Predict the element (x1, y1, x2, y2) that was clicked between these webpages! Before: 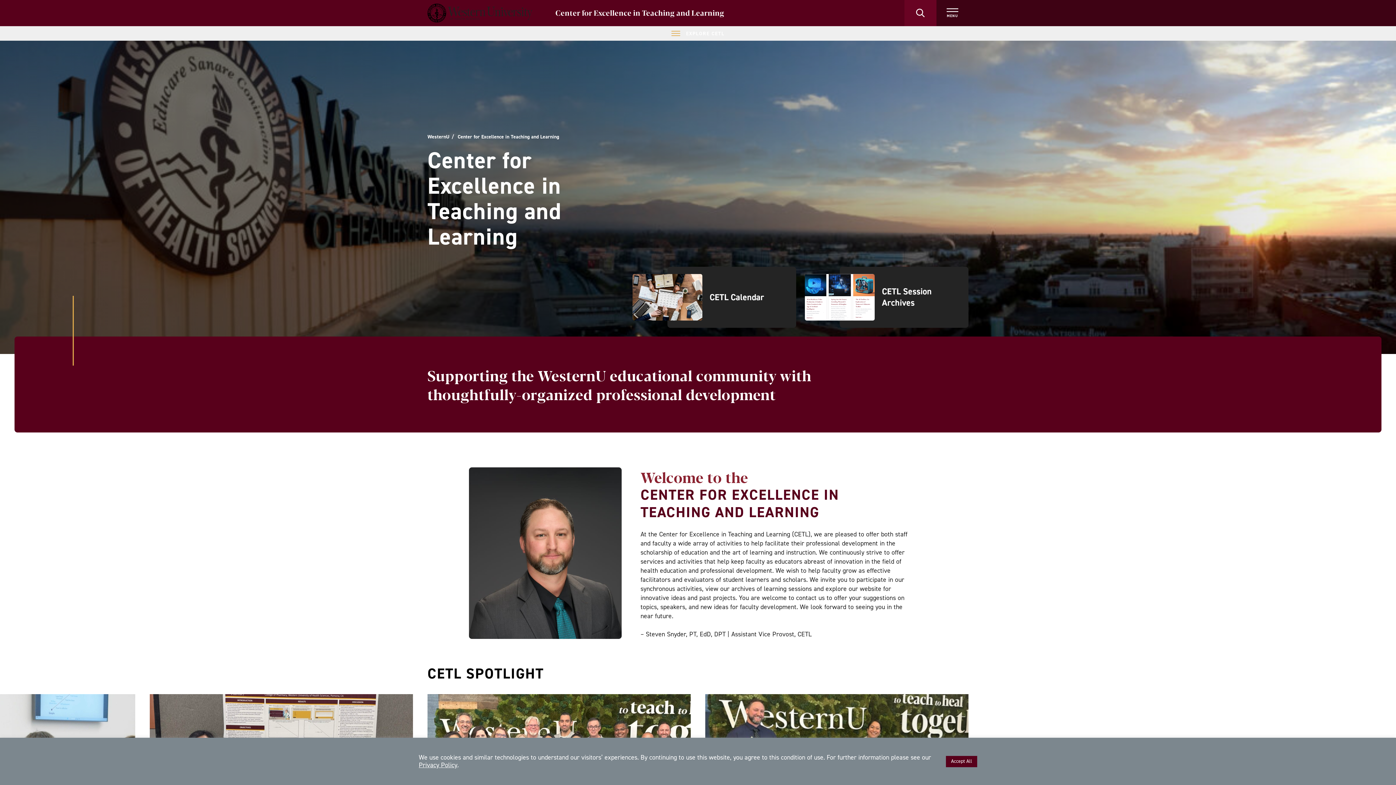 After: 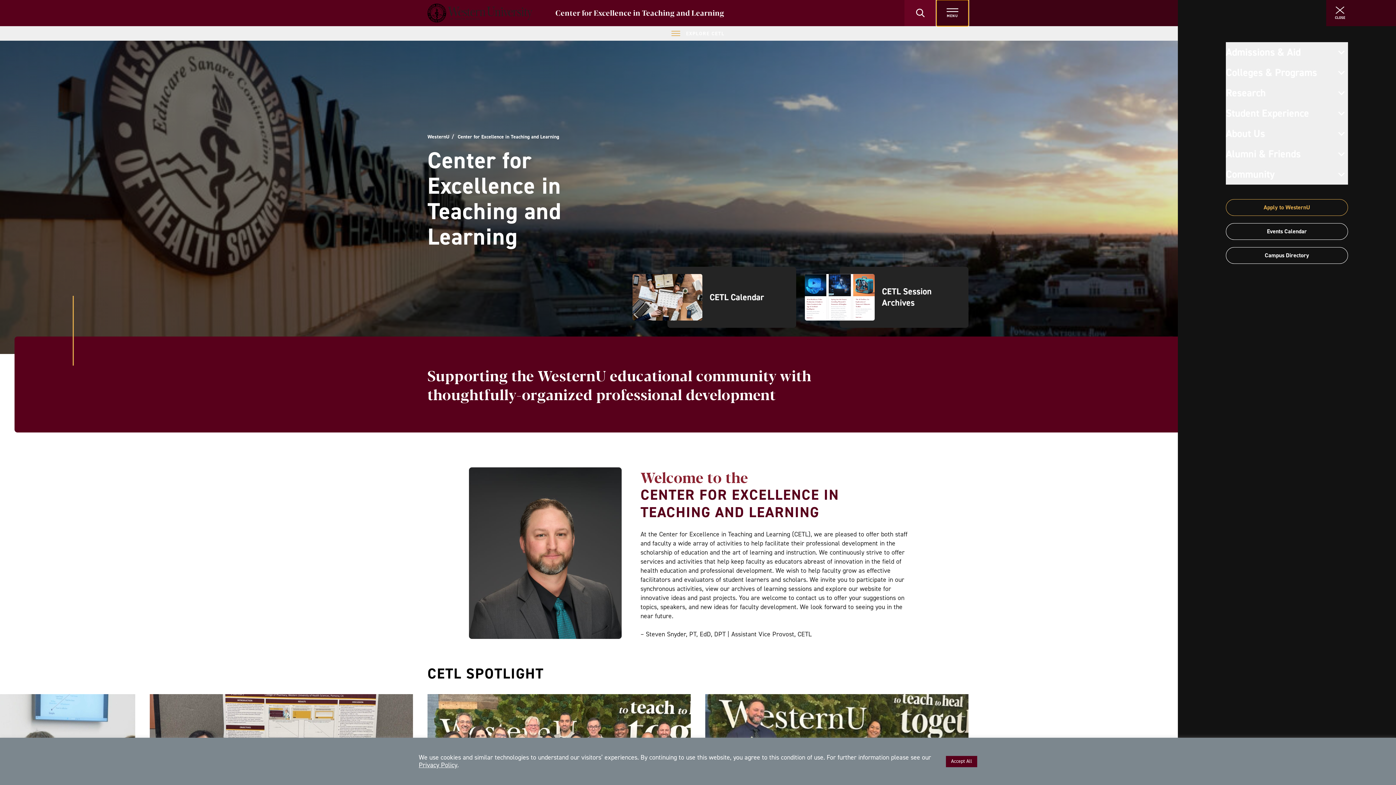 Action: label: MENU bbox: (936, 0, 968, 26)